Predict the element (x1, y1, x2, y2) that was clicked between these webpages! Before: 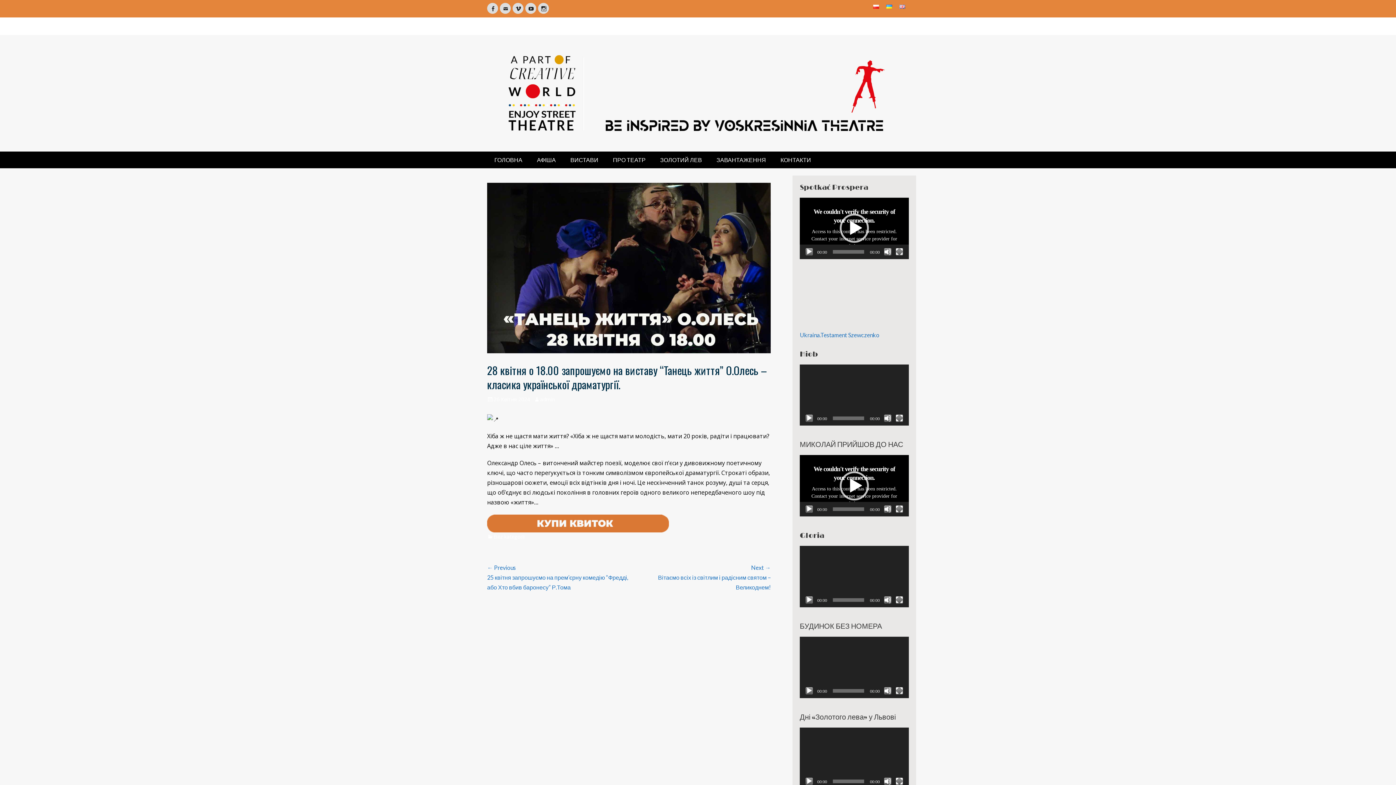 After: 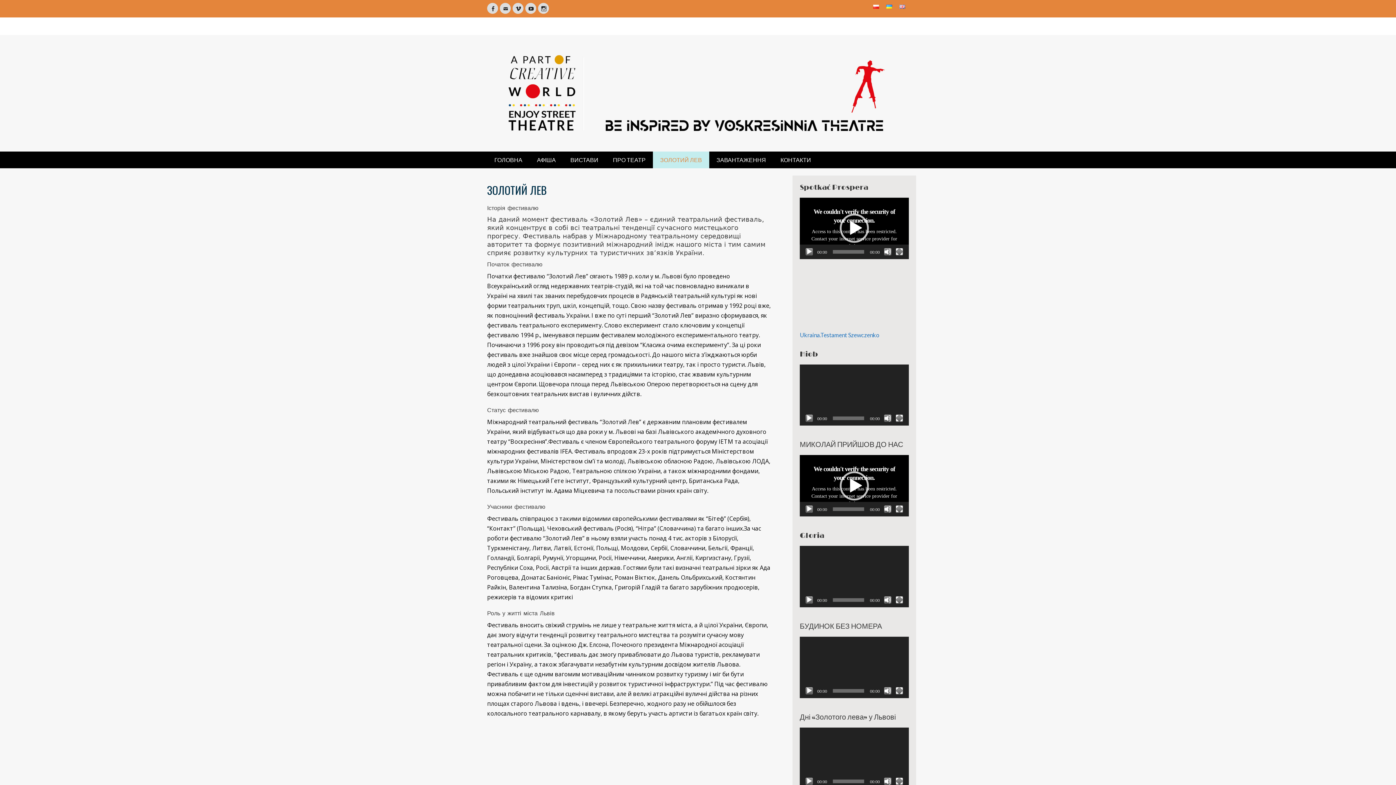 Action: label: ЗОЛОТИЙ ЛЕВ bbox: (653, 151, 709, 168)